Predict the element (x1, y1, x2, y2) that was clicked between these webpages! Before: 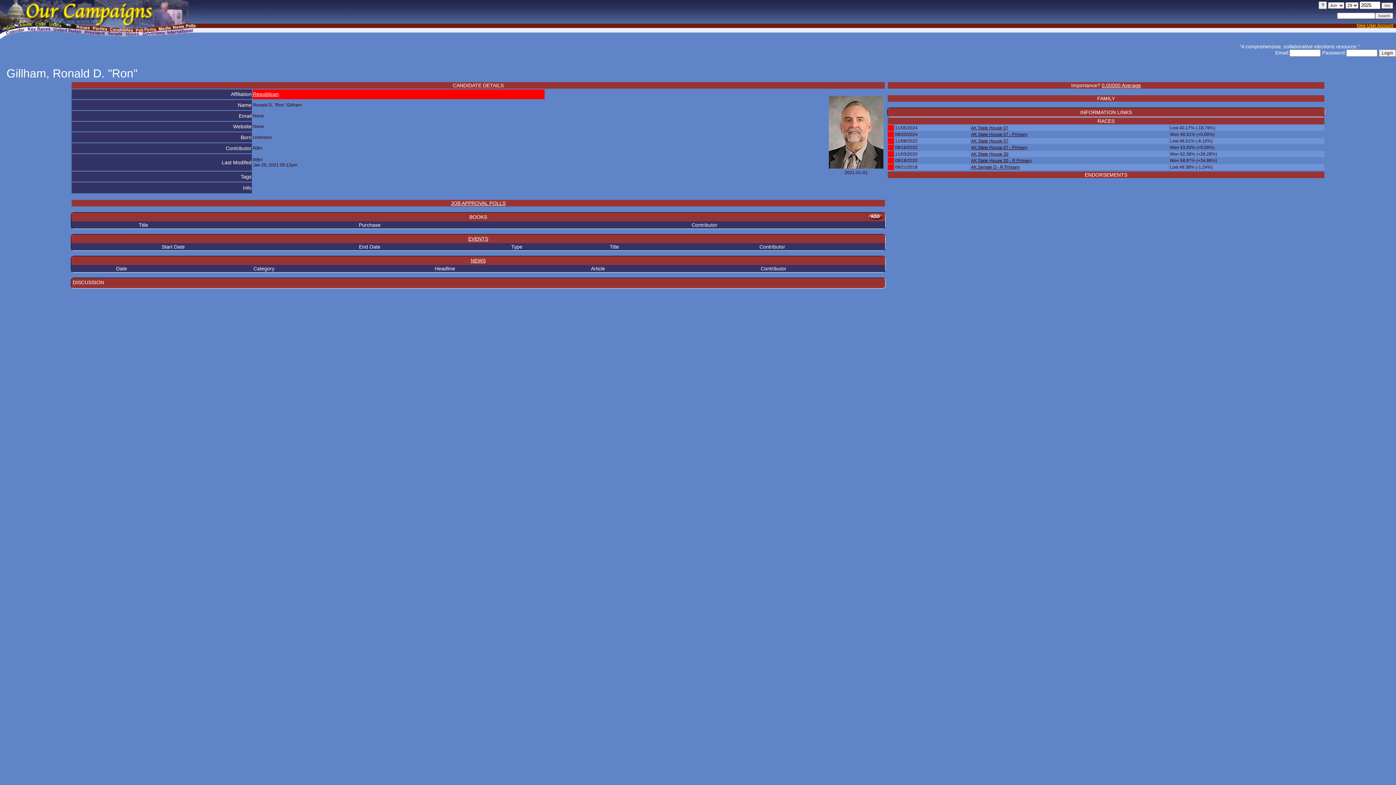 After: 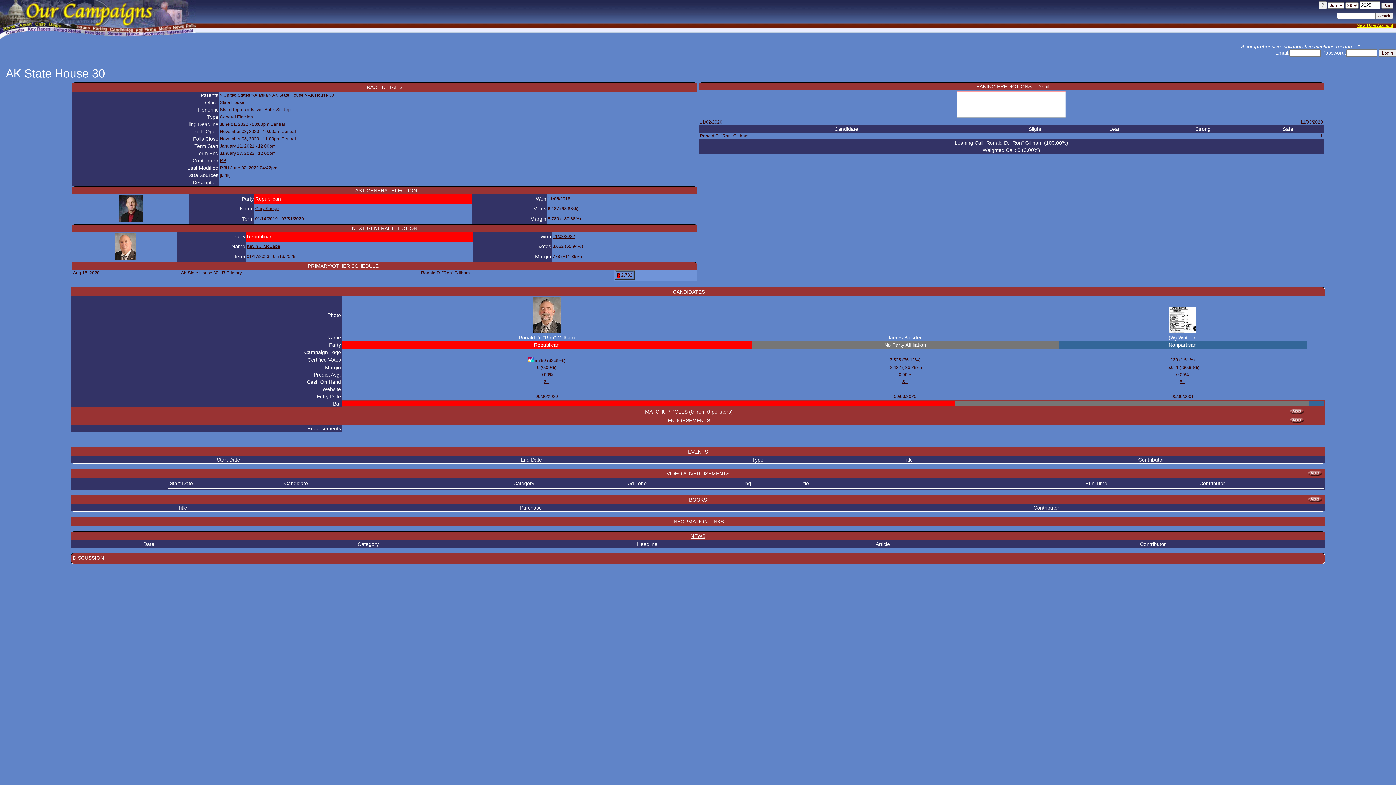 Action: label: AK State House 30 bbox: (971, 151, 1008, 156)